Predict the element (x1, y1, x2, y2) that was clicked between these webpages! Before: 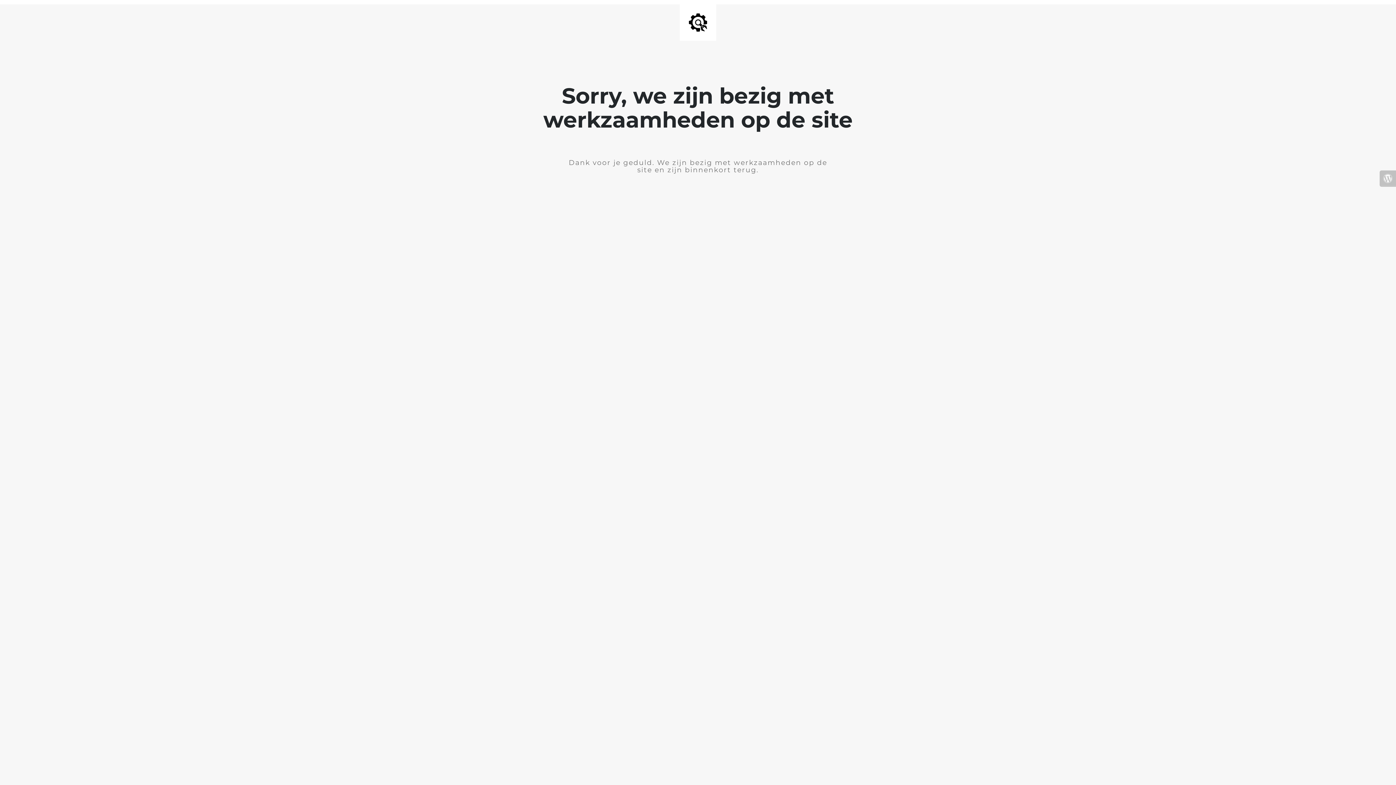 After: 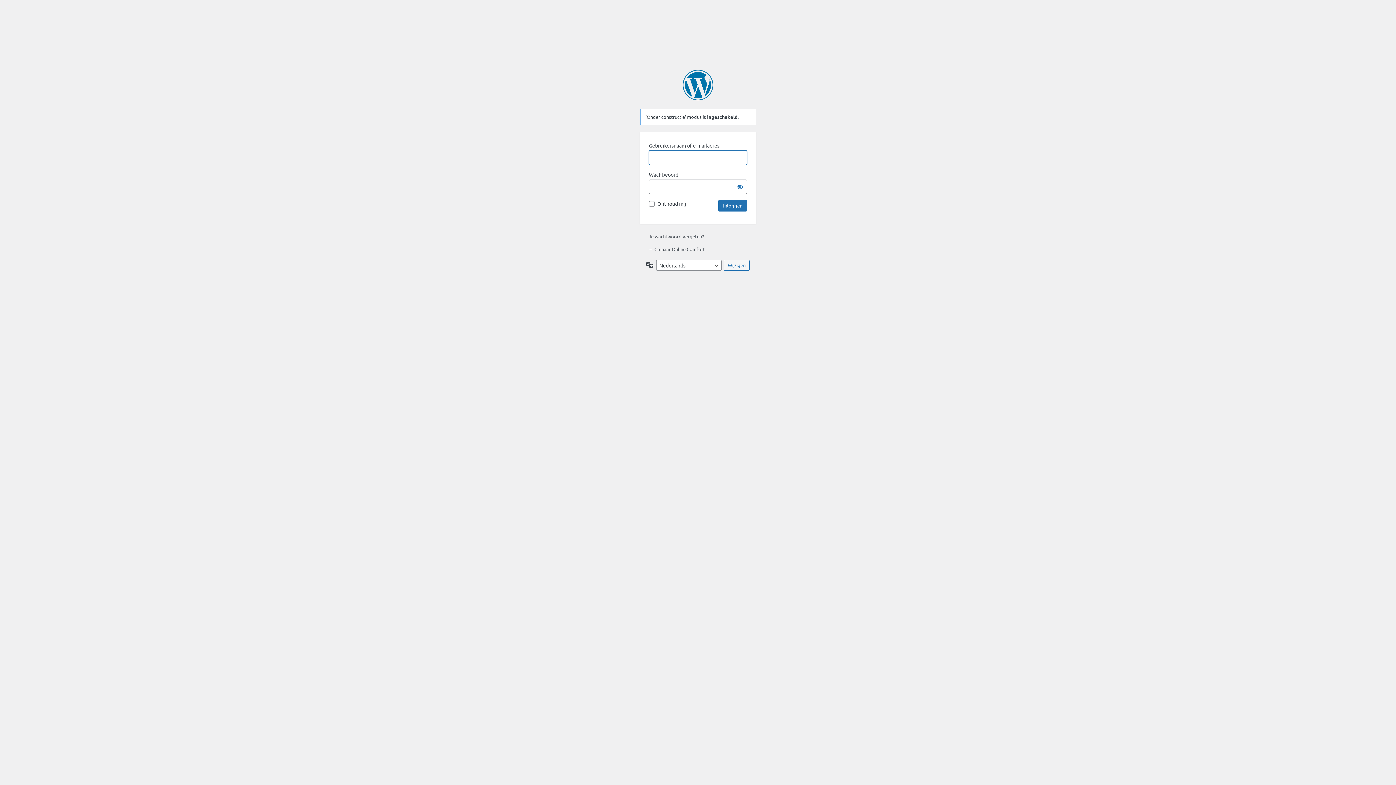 Action: bbox: (1380, 170, 1396, 186)